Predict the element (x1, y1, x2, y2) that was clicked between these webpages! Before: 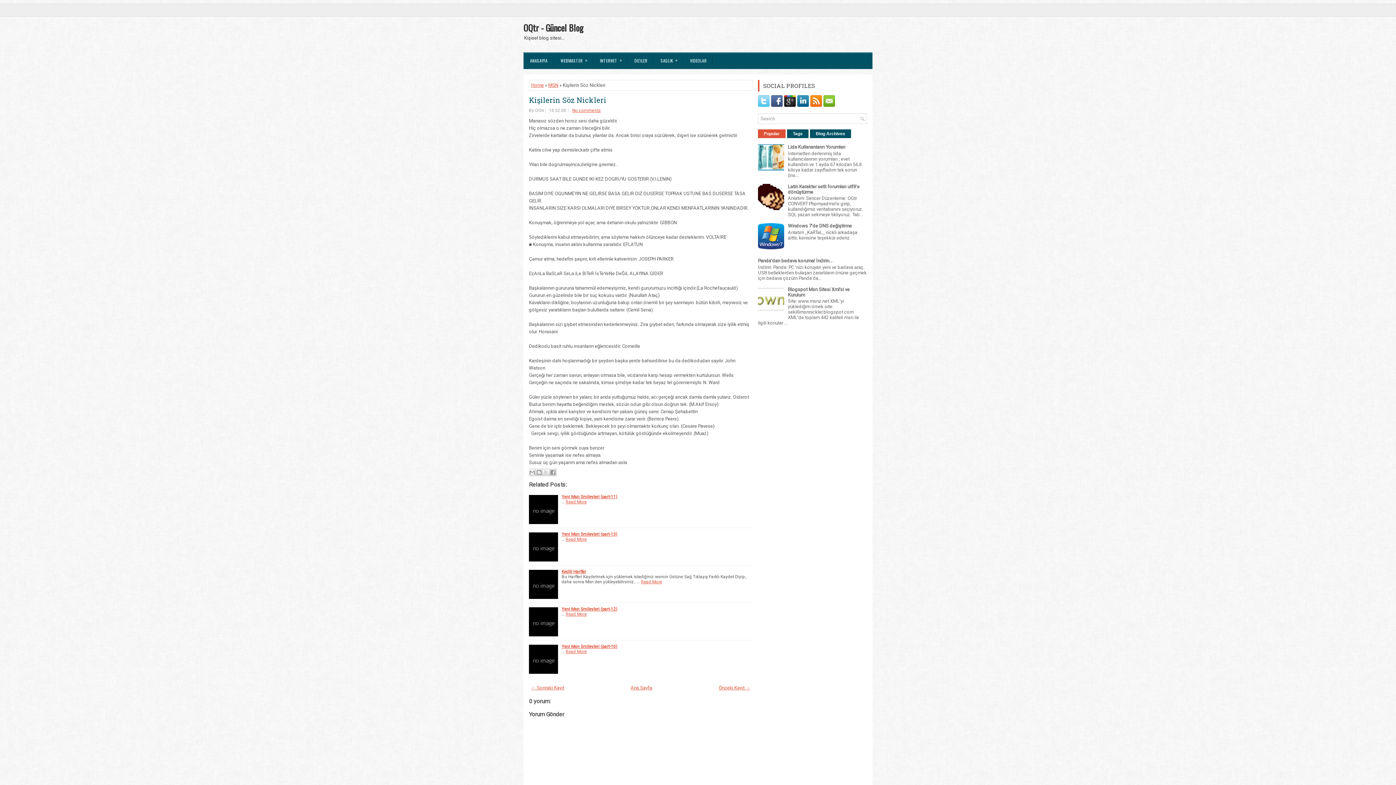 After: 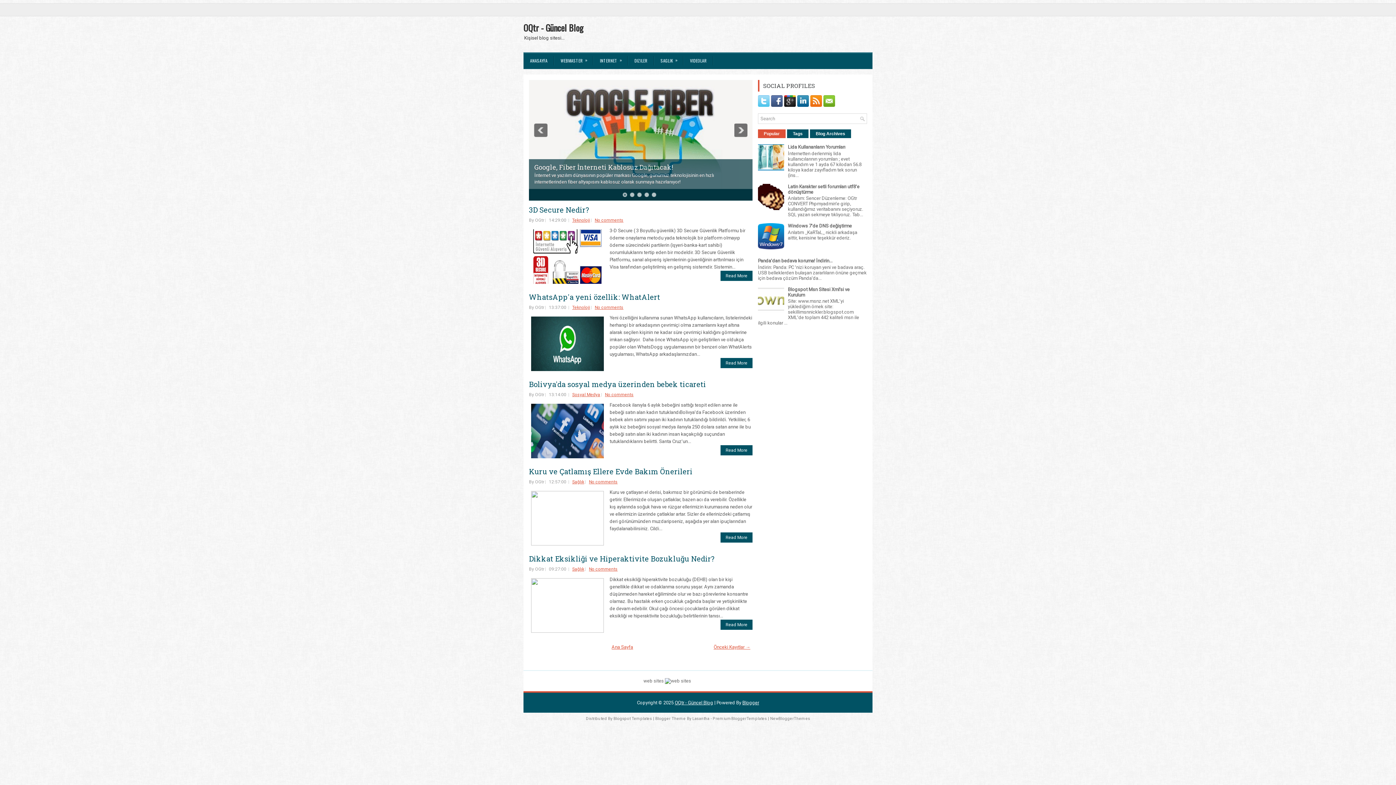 Action: label: Ana Sayfa bbox: (630, 685, 652, 690)